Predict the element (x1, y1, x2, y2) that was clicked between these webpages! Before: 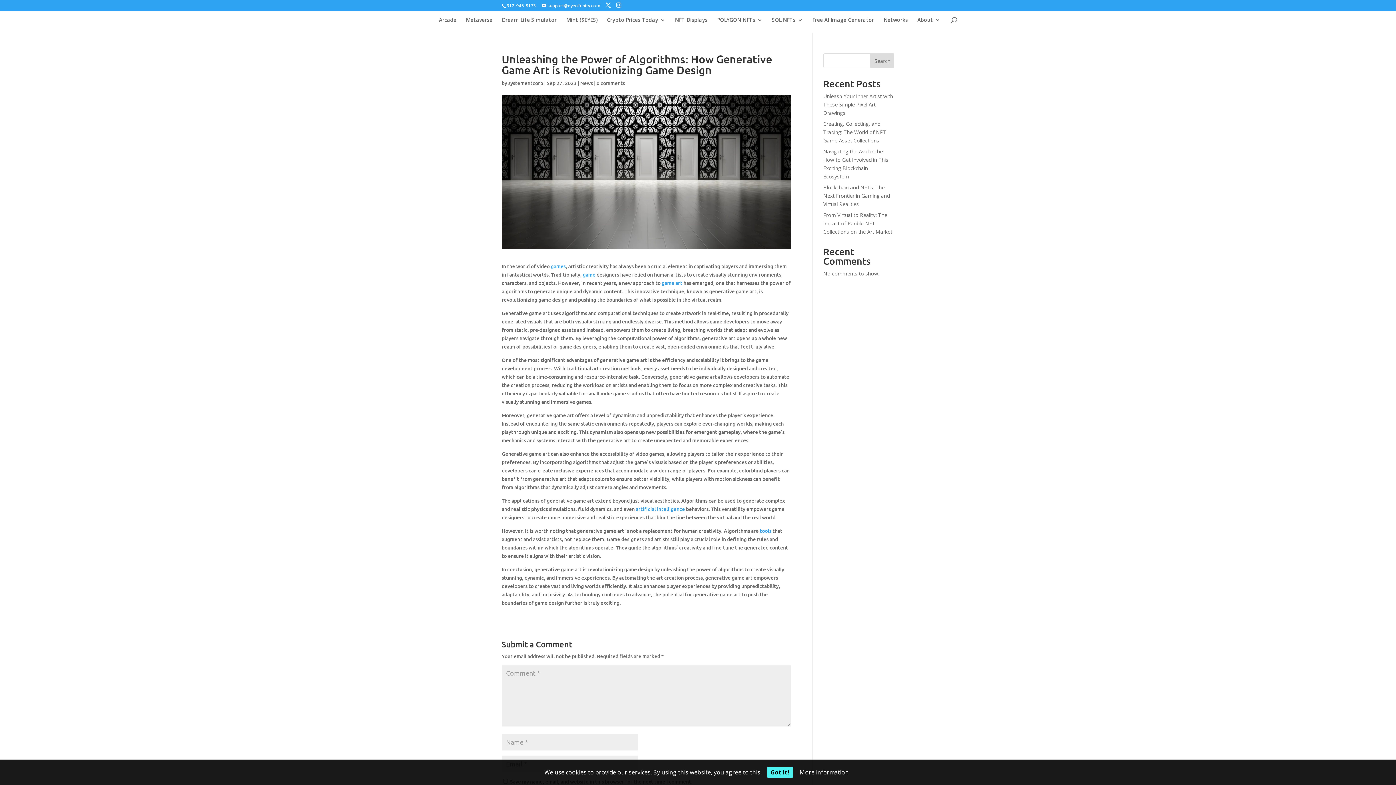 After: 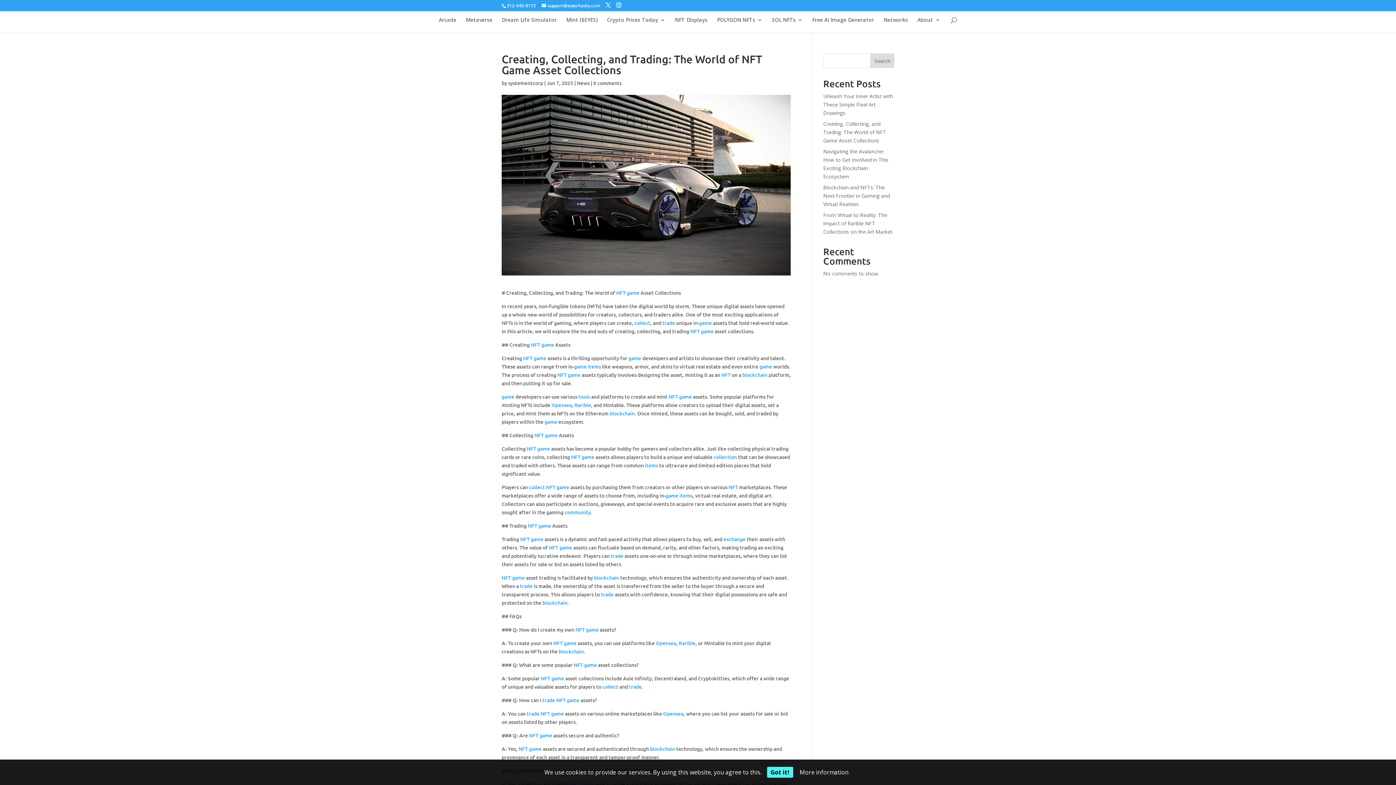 Action: label: Creating, Collecting, and Trading: The World of NFT Game Asset Collections bbox: (823, 120, 886, 144)